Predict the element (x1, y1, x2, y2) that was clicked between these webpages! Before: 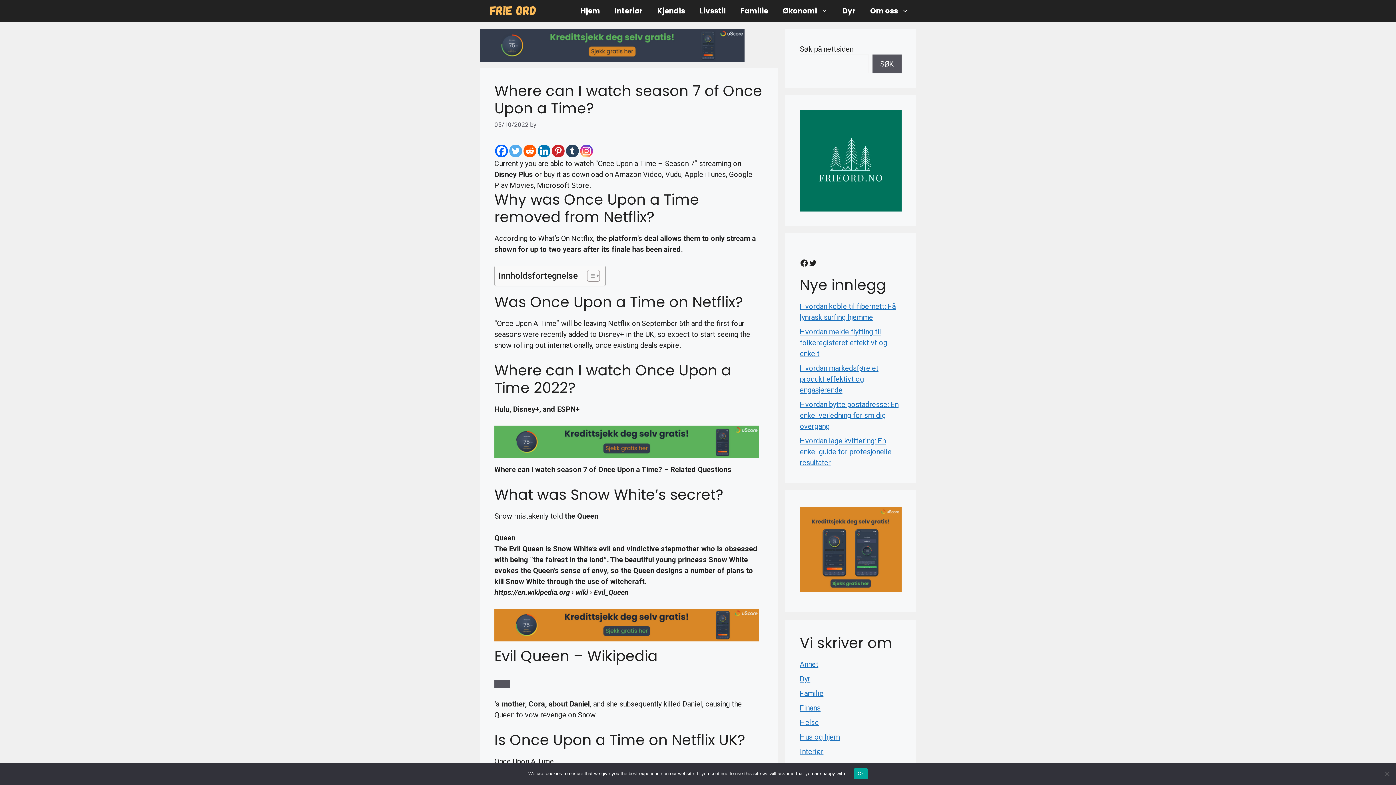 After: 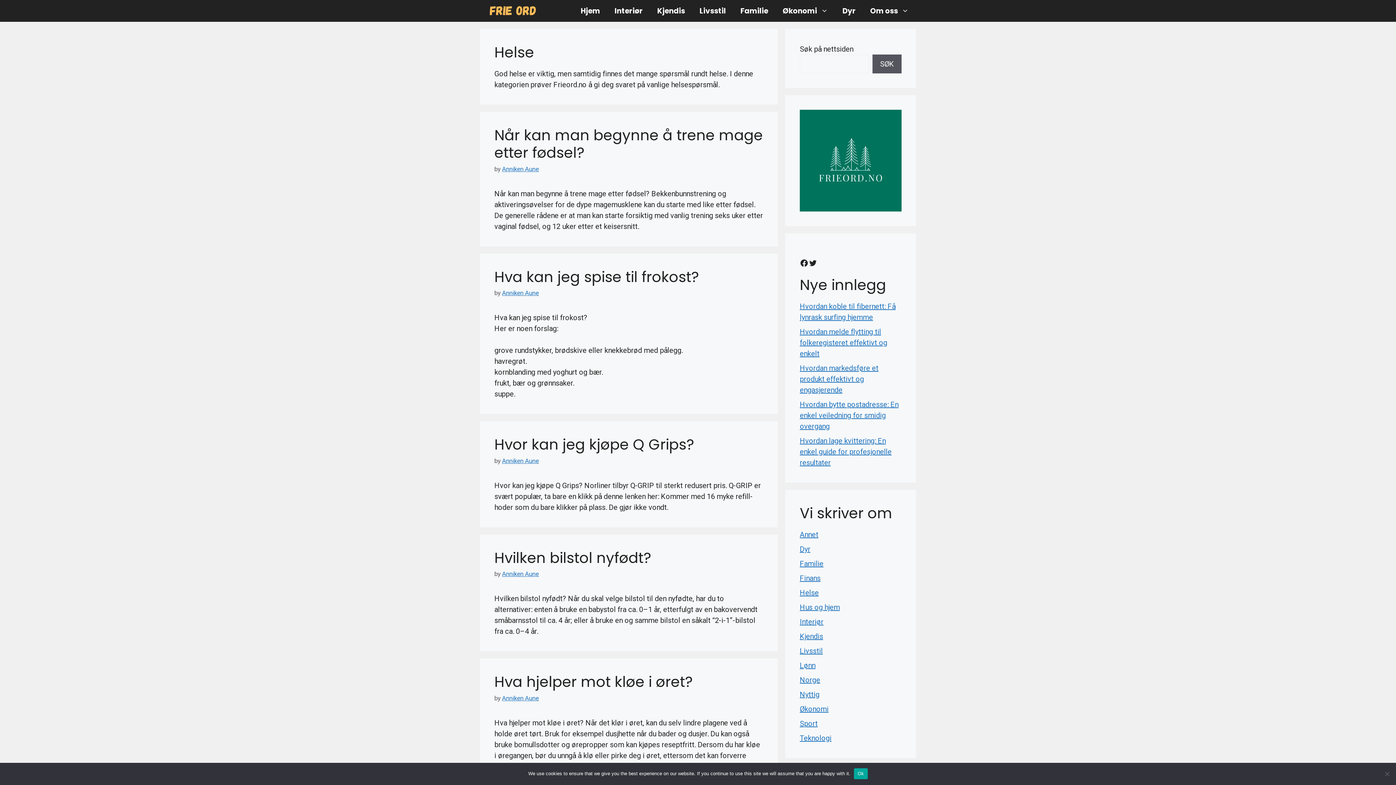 Action: label: Helse bbox: (800, 718, 818, 727)